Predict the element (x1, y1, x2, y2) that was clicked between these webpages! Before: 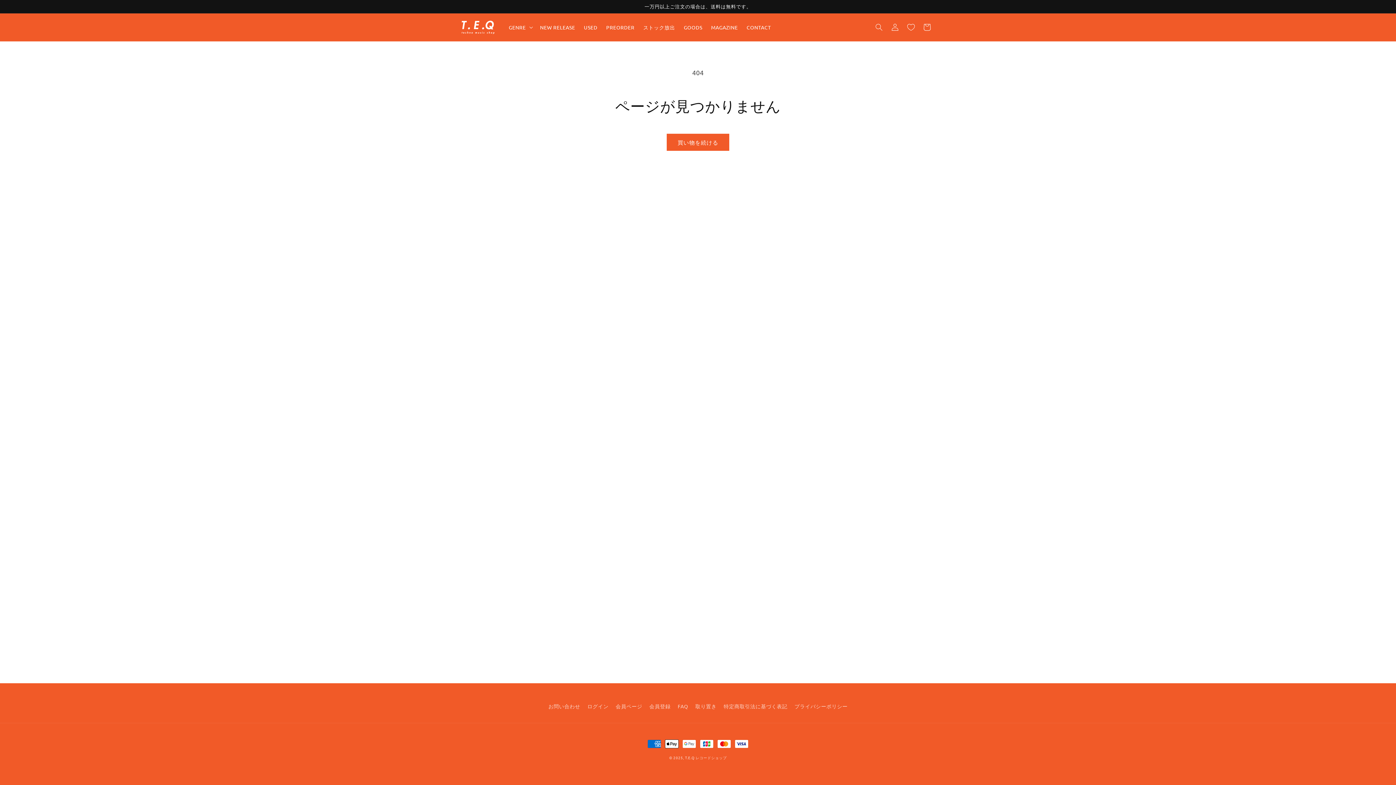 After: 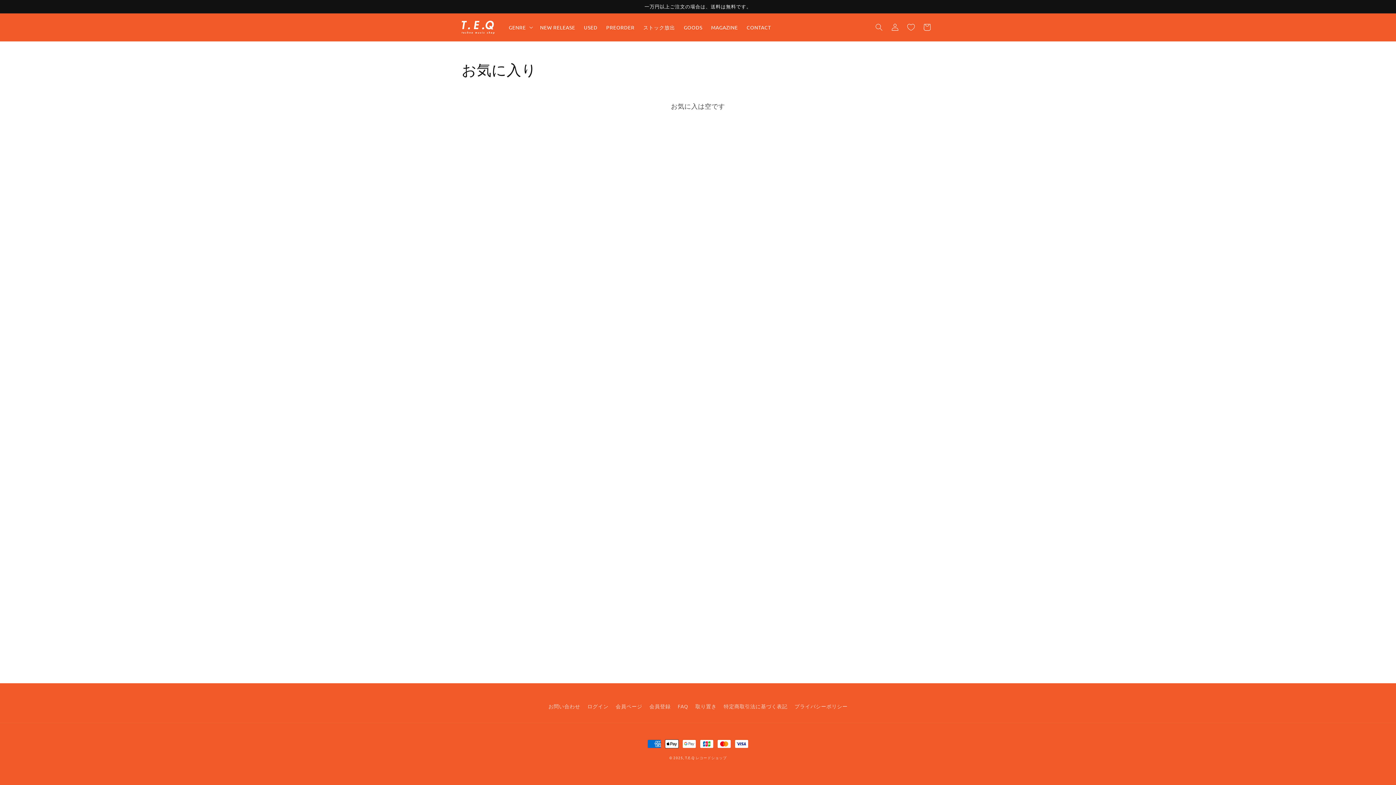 Action: bbox: (903, 19, 919, 35)